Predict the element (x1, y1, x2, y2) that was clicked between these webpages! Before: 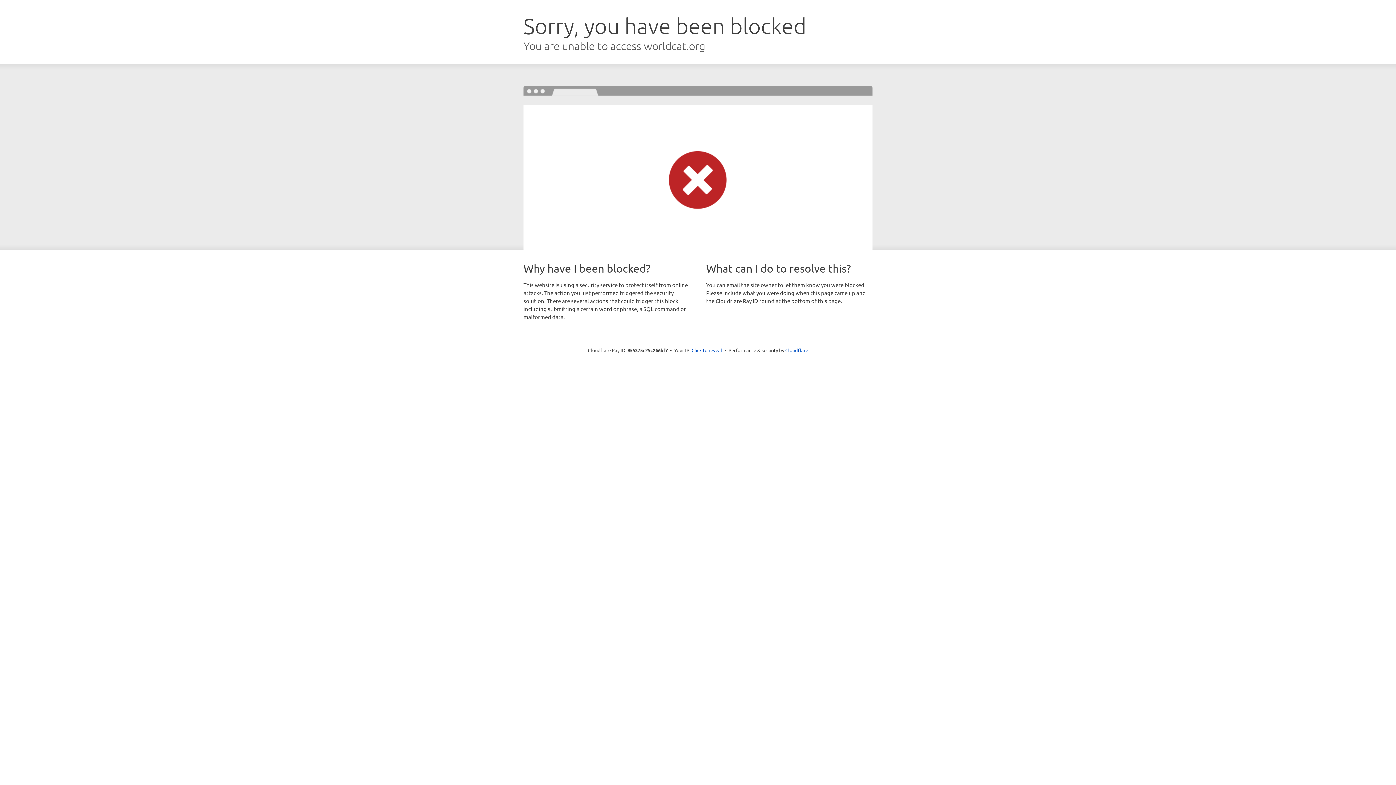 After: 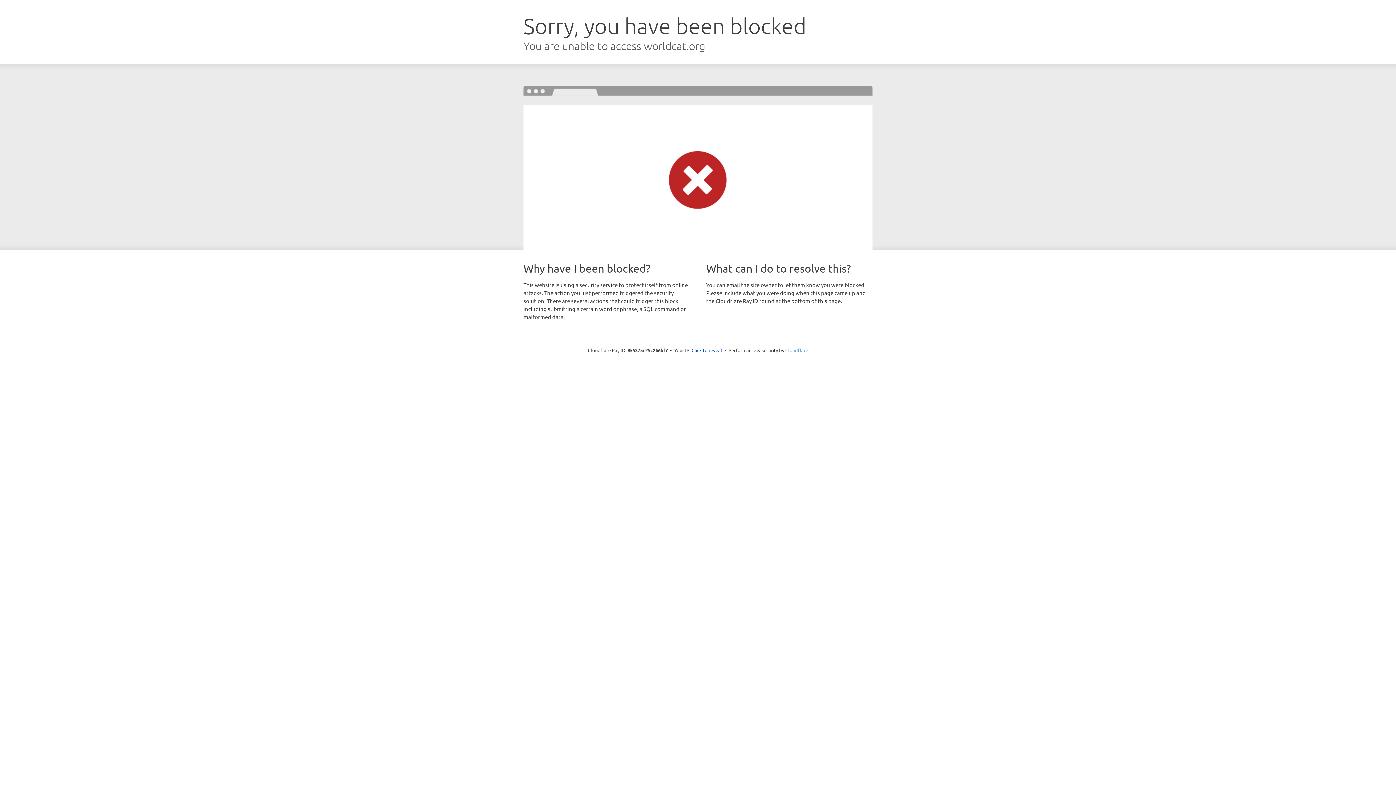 Action: label: Cloudflare bbox: (785, 347, 808, 353)